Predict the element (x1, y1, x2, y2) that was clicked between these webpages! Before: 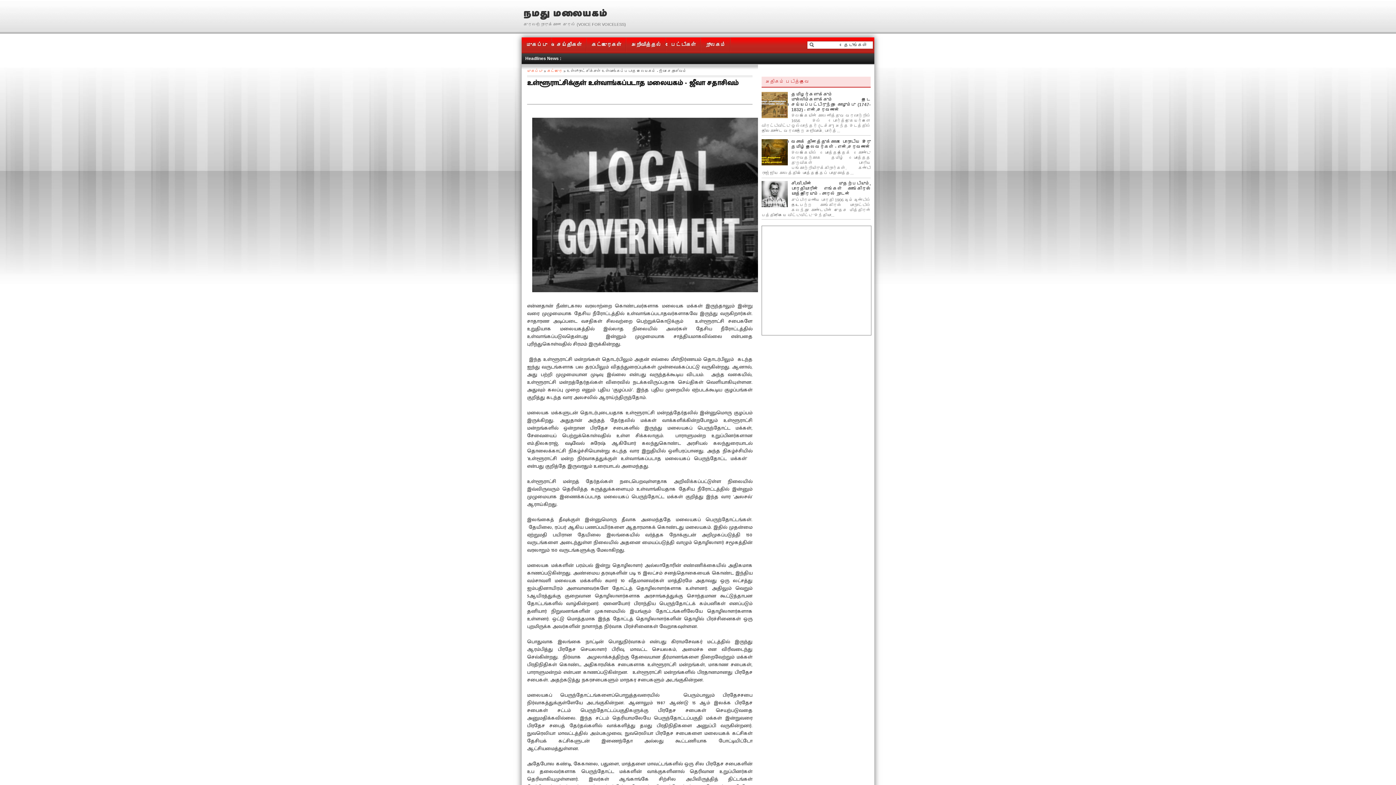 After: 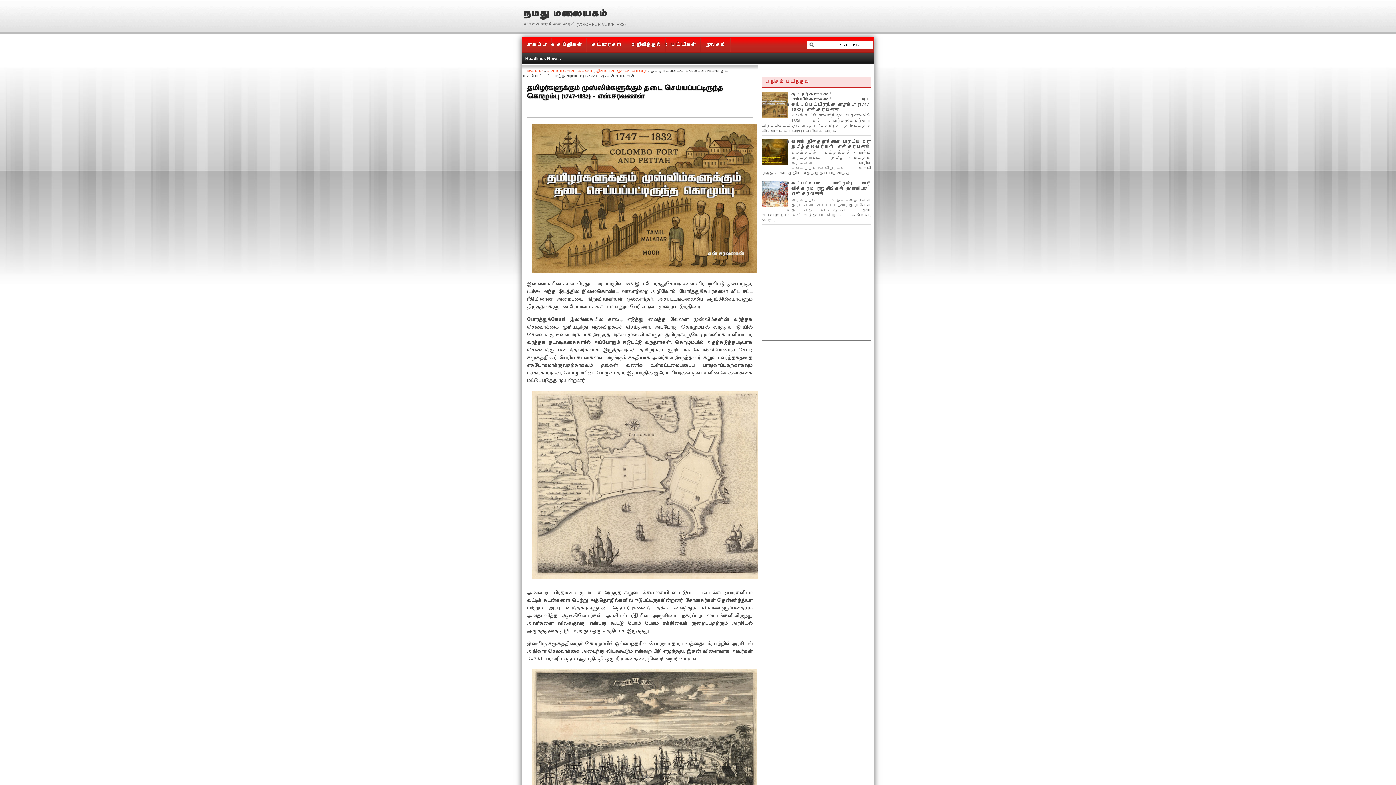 Action: bbox: (791, 92, 870, 112) label: தமிழர்களுக்கும் முஸ்லிம்களுக்கும் தடை செய்யப்பட்டிருந்த கொழும்பு (1747-1832) - என்.சரவணன்